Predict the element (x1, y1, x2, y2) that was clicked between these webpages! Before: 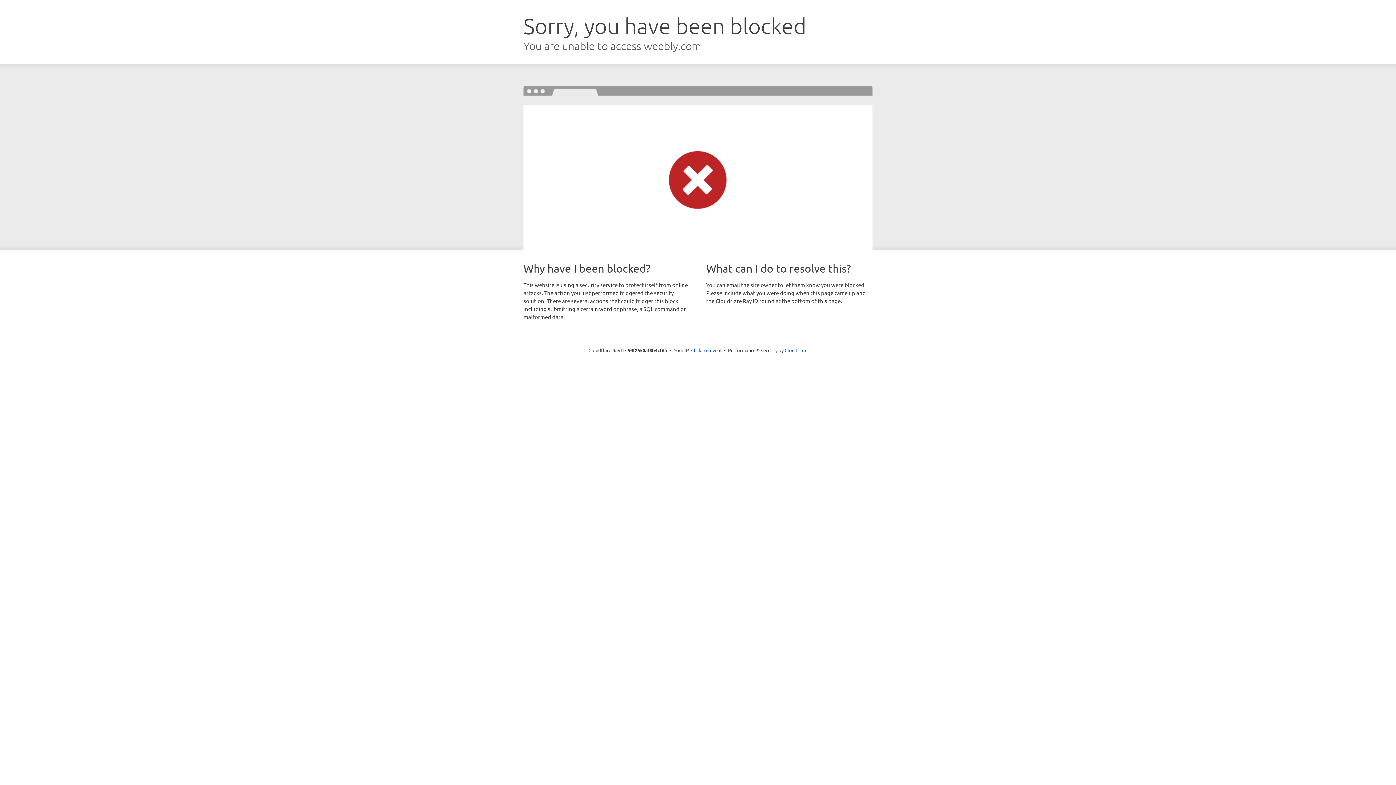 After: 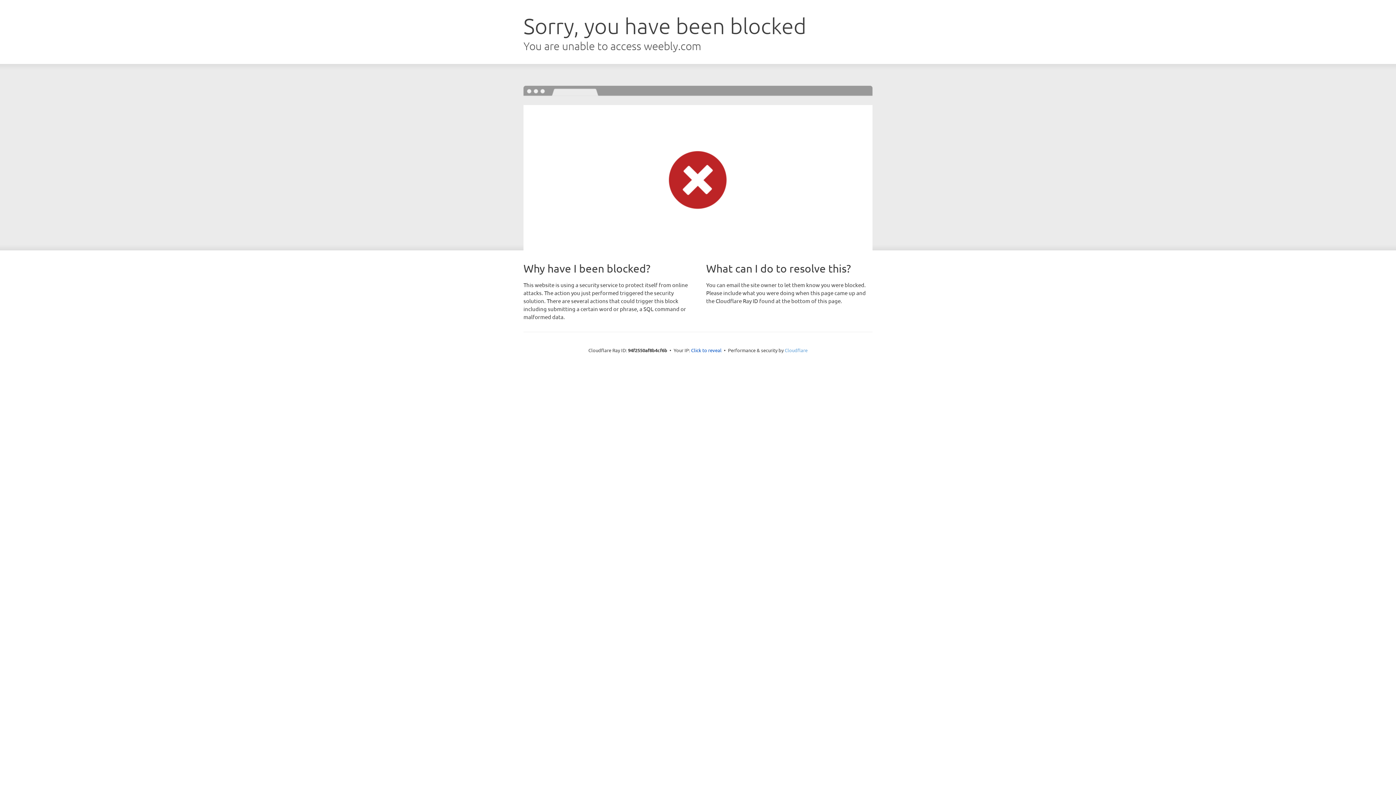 Action: label: Cloudflare bbox: (784, 347, 807, 353)